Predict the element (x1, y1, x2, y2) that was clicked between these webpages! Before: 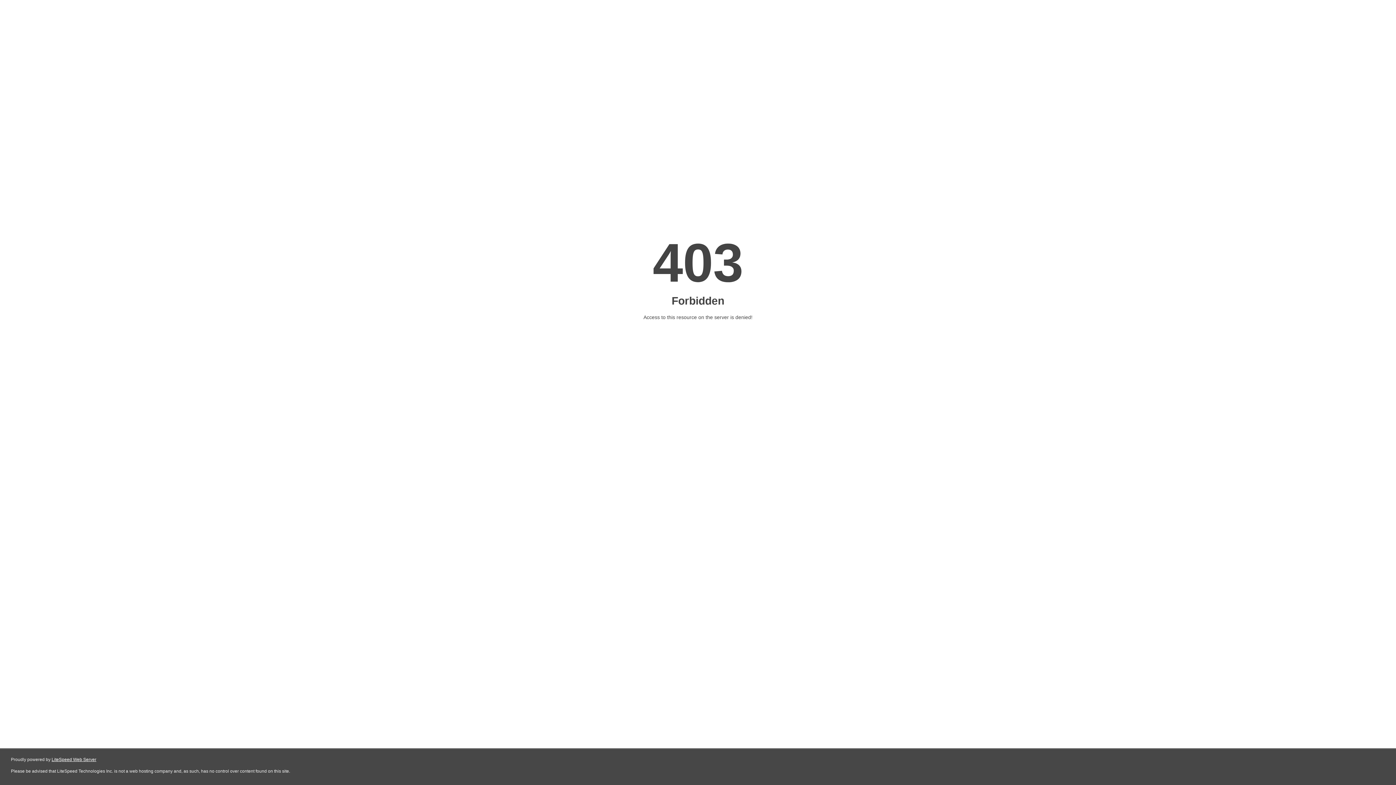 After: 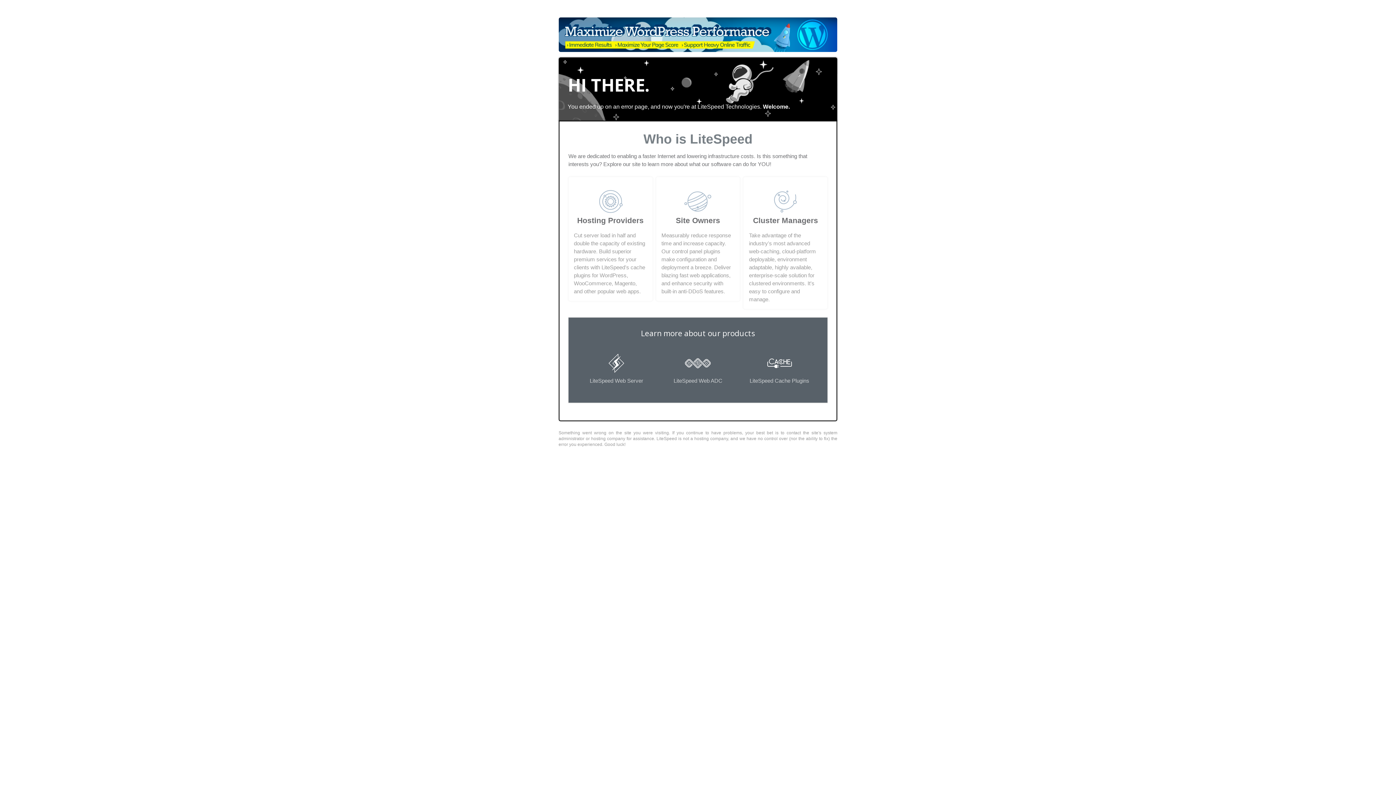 Action: label: LiteSpeed Web Server bbox: (51, 757, 96, 762)